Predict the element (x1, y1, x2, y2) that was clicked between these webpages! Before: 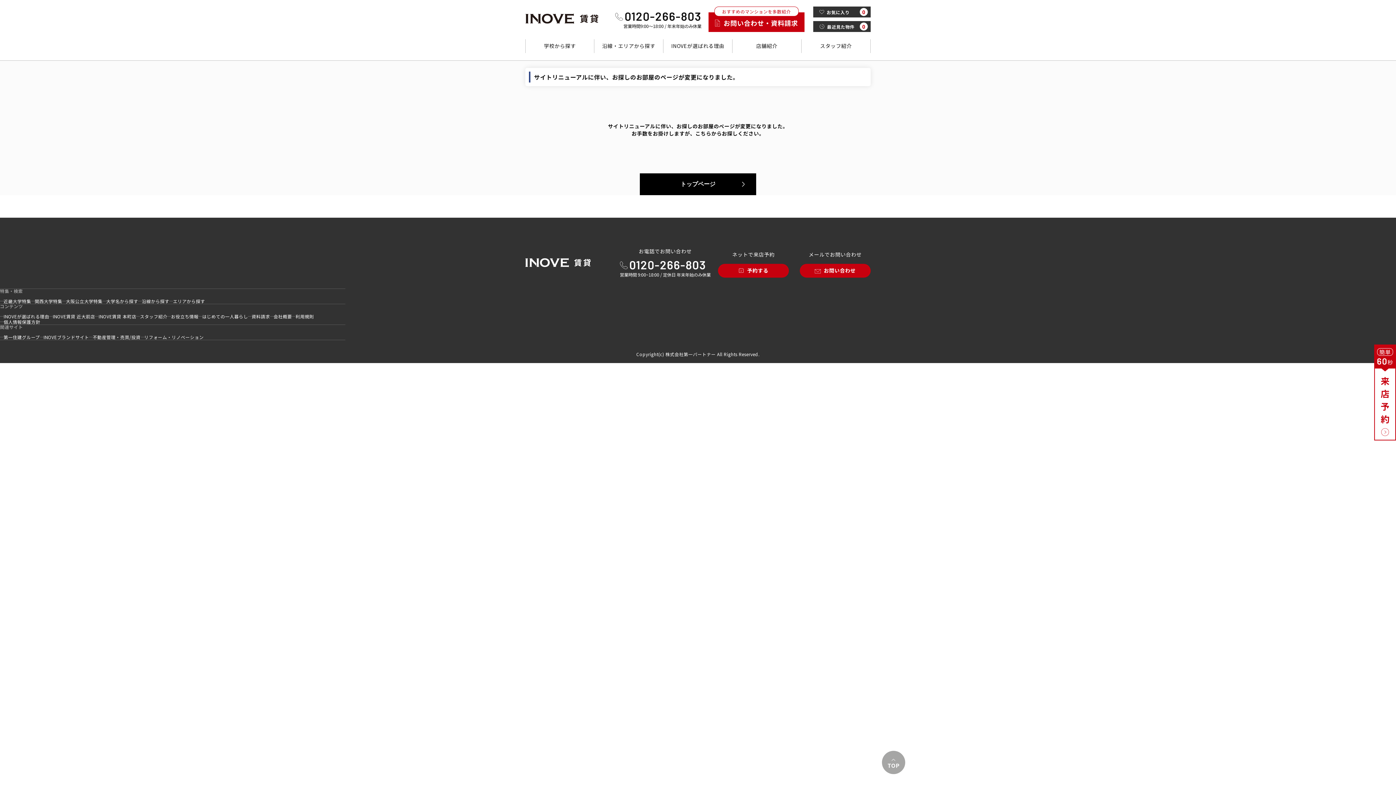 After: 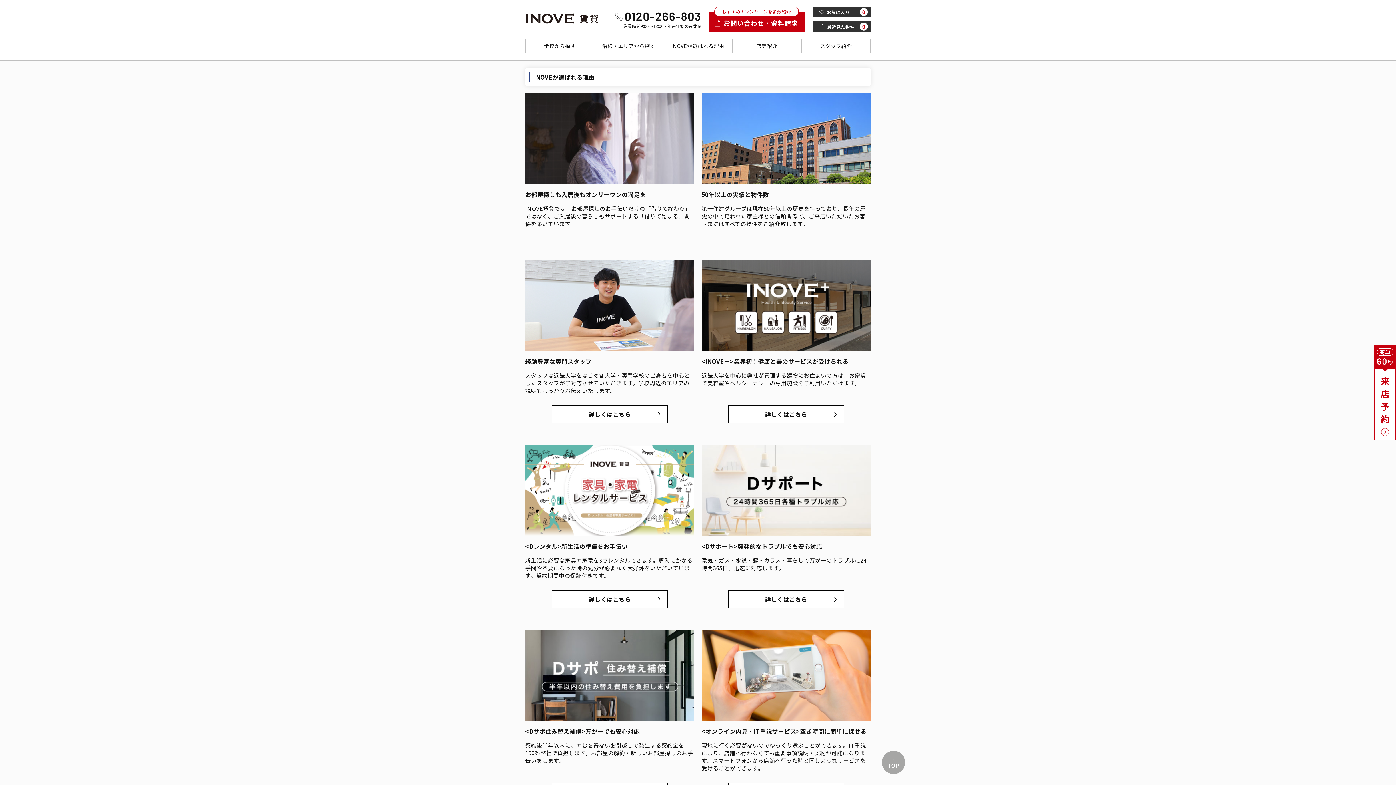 Action: label: INOVEが選ばれる理由 bbox: (0, 313, 49, 319)